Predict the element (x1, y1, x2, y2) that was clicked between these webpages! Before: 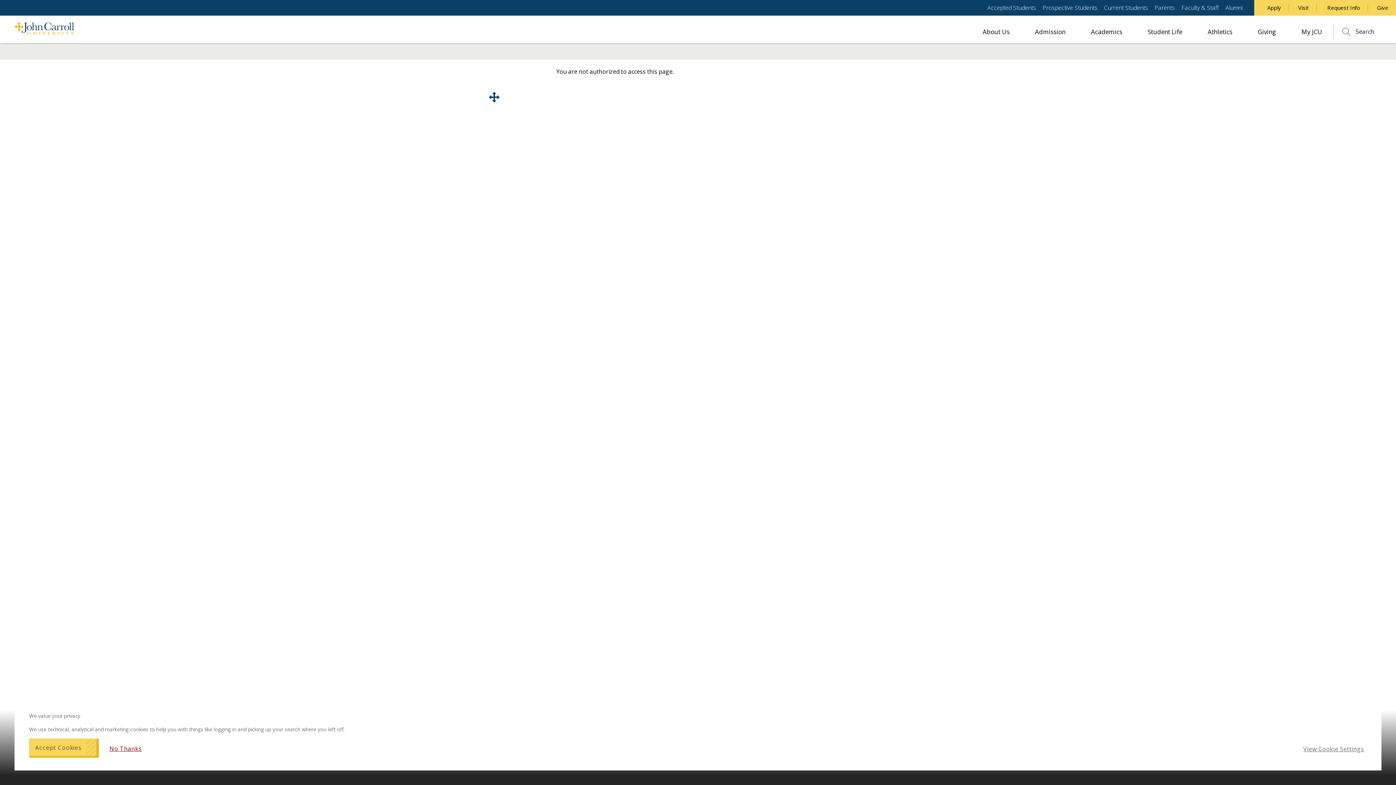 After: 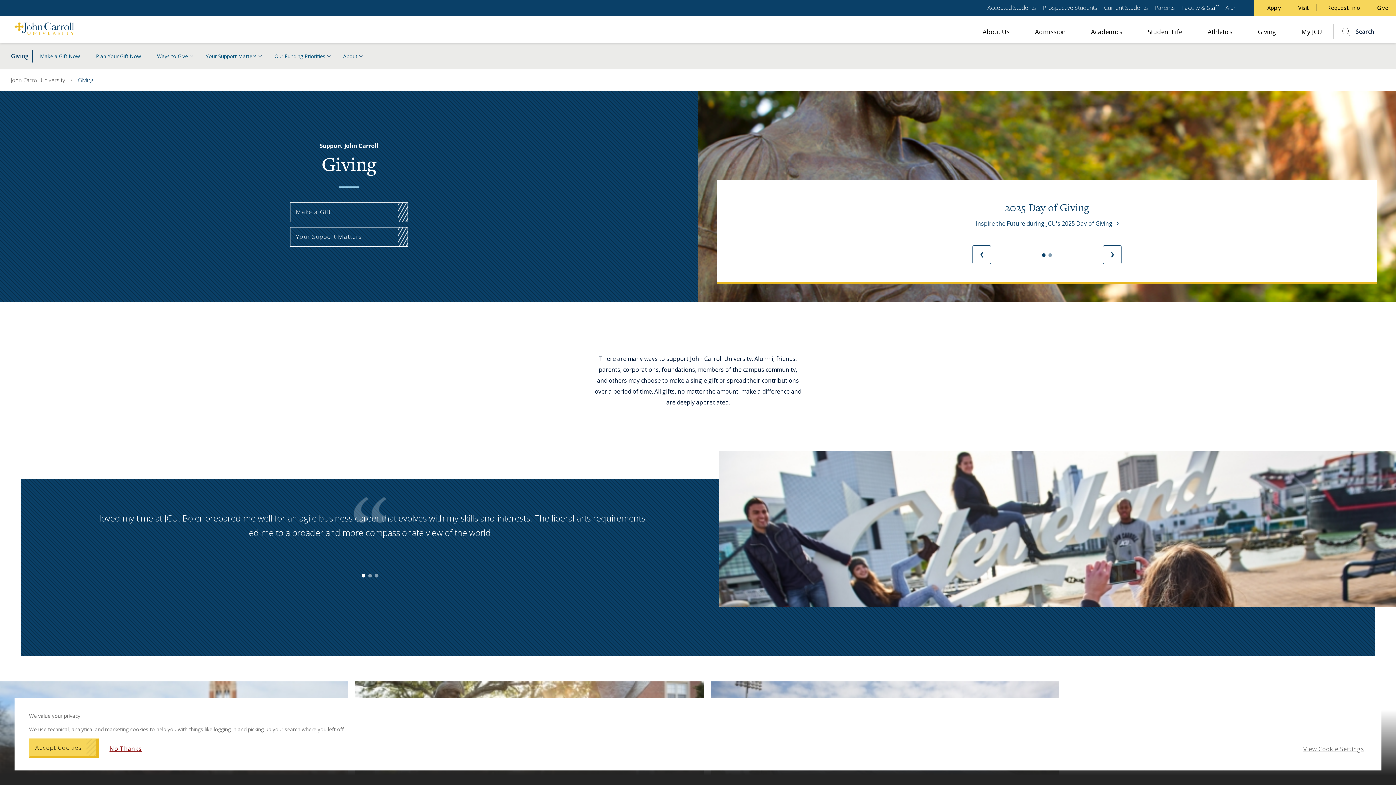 Action: bbox: (1258, 28, 1276, 40) label: Giving